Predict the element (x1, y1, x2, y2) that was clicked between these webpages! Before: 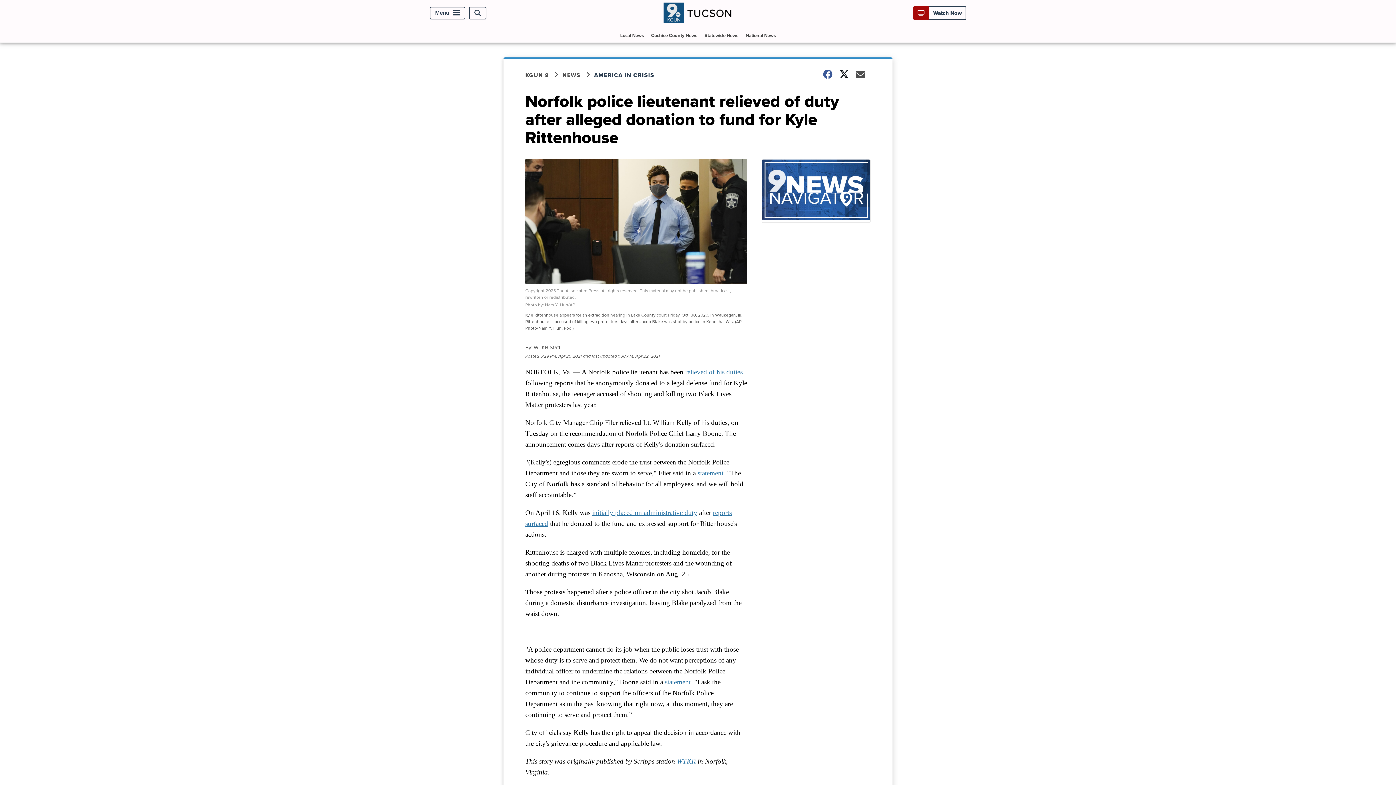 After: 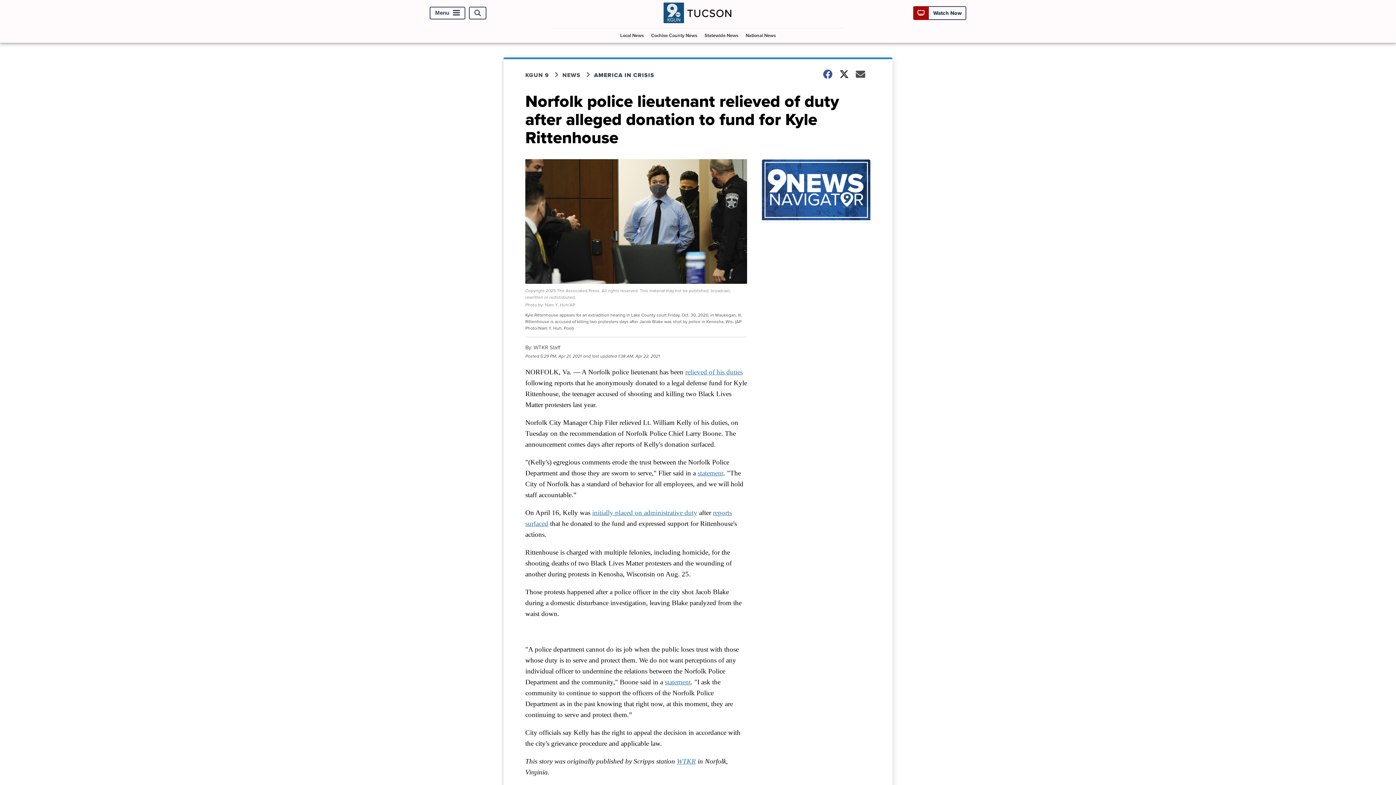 Action: label: statement bbox: (697, 469, 723, 476)